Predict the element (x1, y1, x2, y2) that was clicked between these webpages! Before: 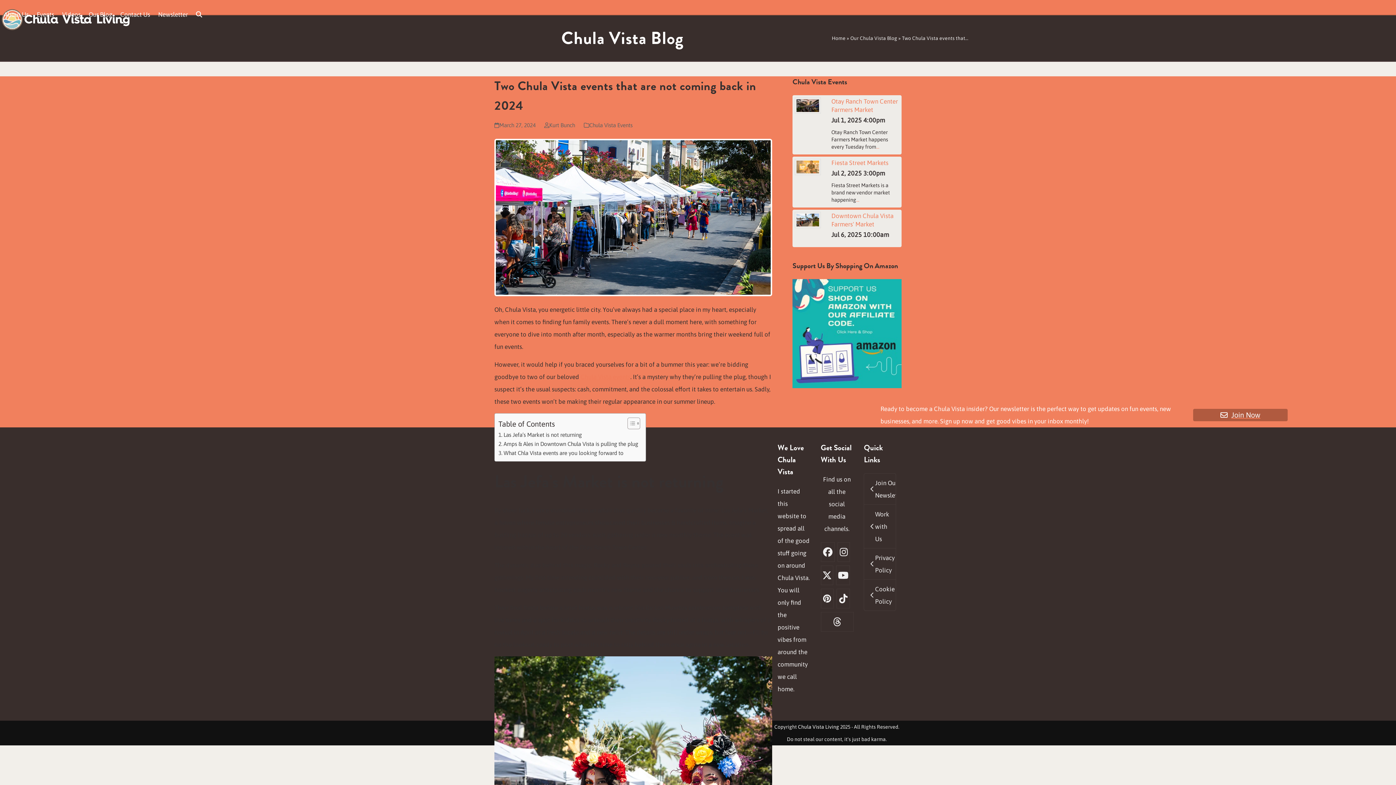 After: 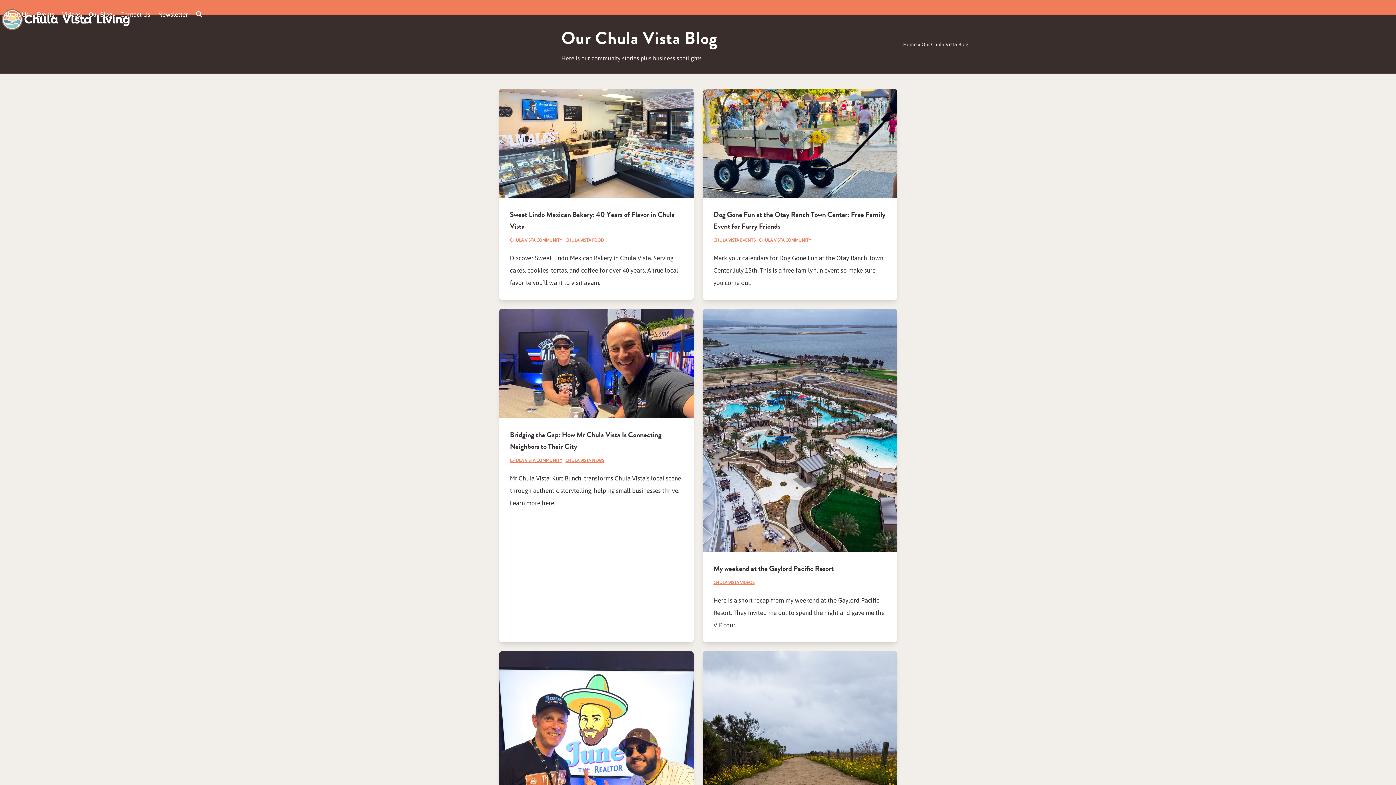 Action: bbox: (84, 7, 116, 21) label: Our Blog